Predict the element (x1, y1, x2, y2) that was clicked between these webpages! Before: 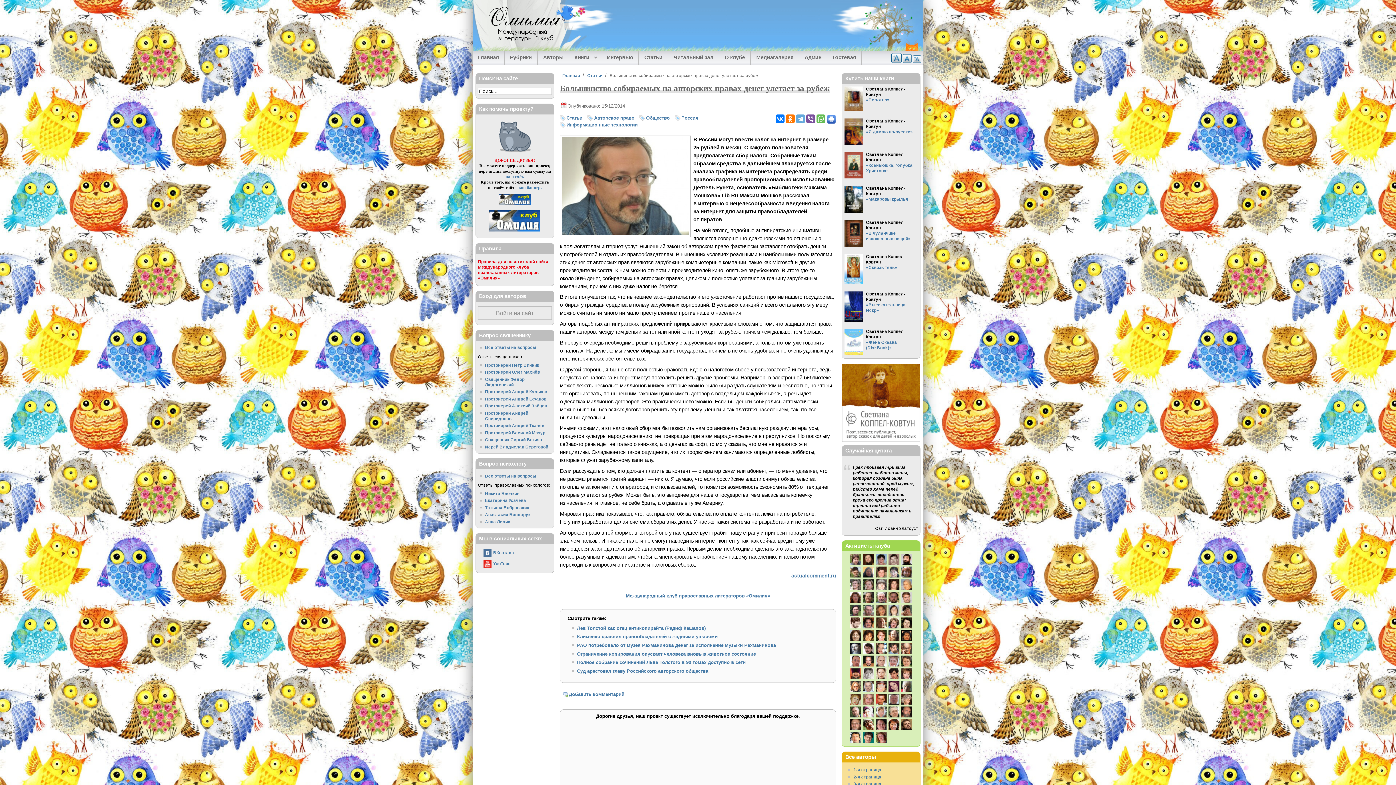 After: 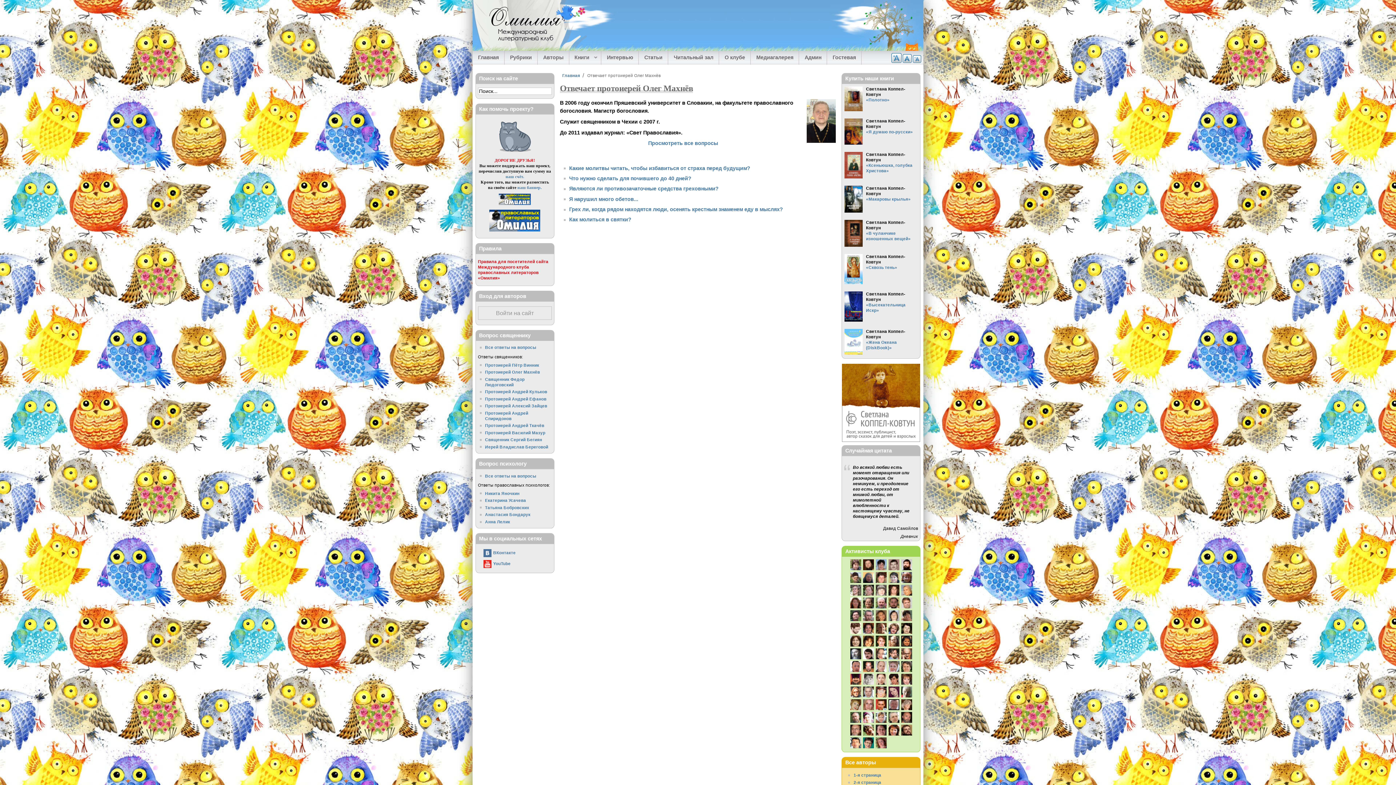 Action: bbox: (485, 369, 551, 374) label: Протоиерей Олег Махнёв